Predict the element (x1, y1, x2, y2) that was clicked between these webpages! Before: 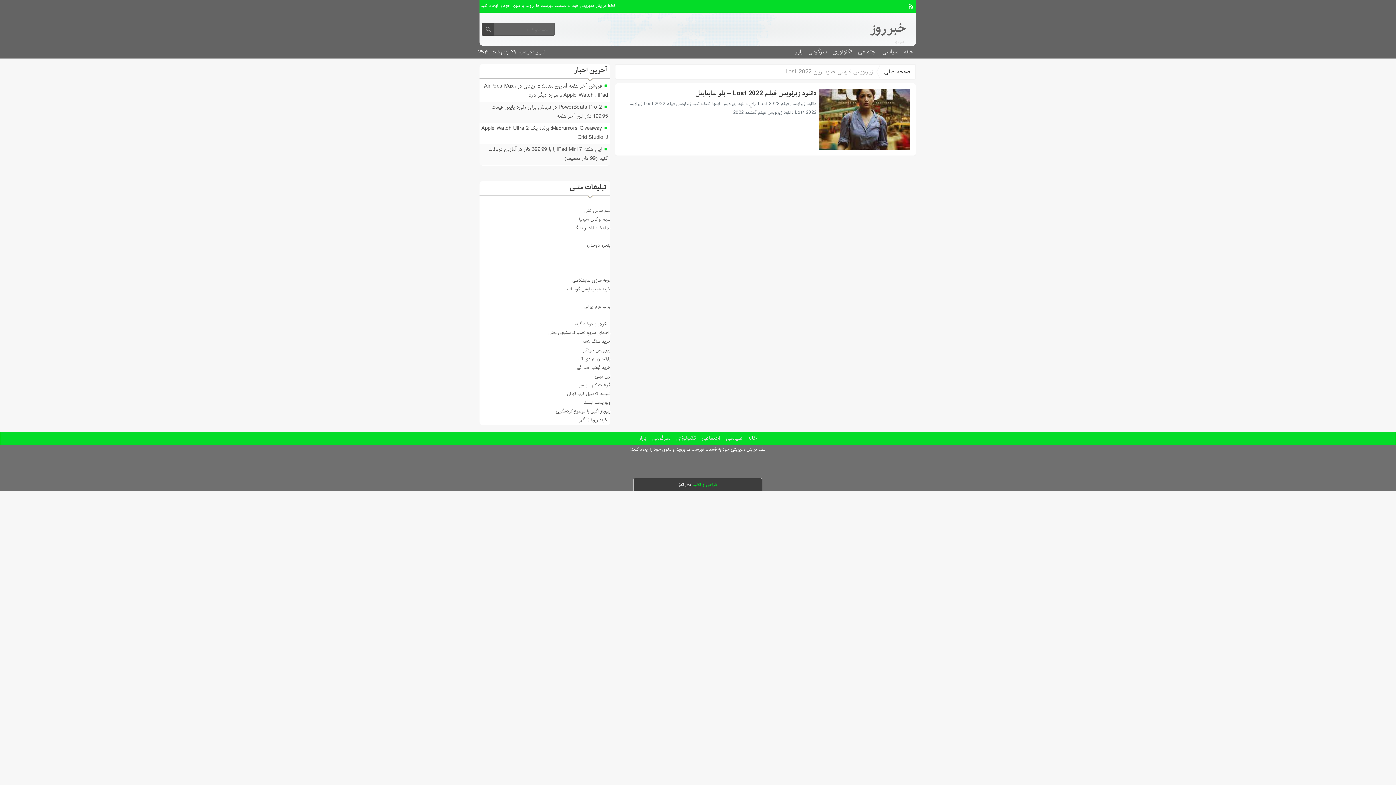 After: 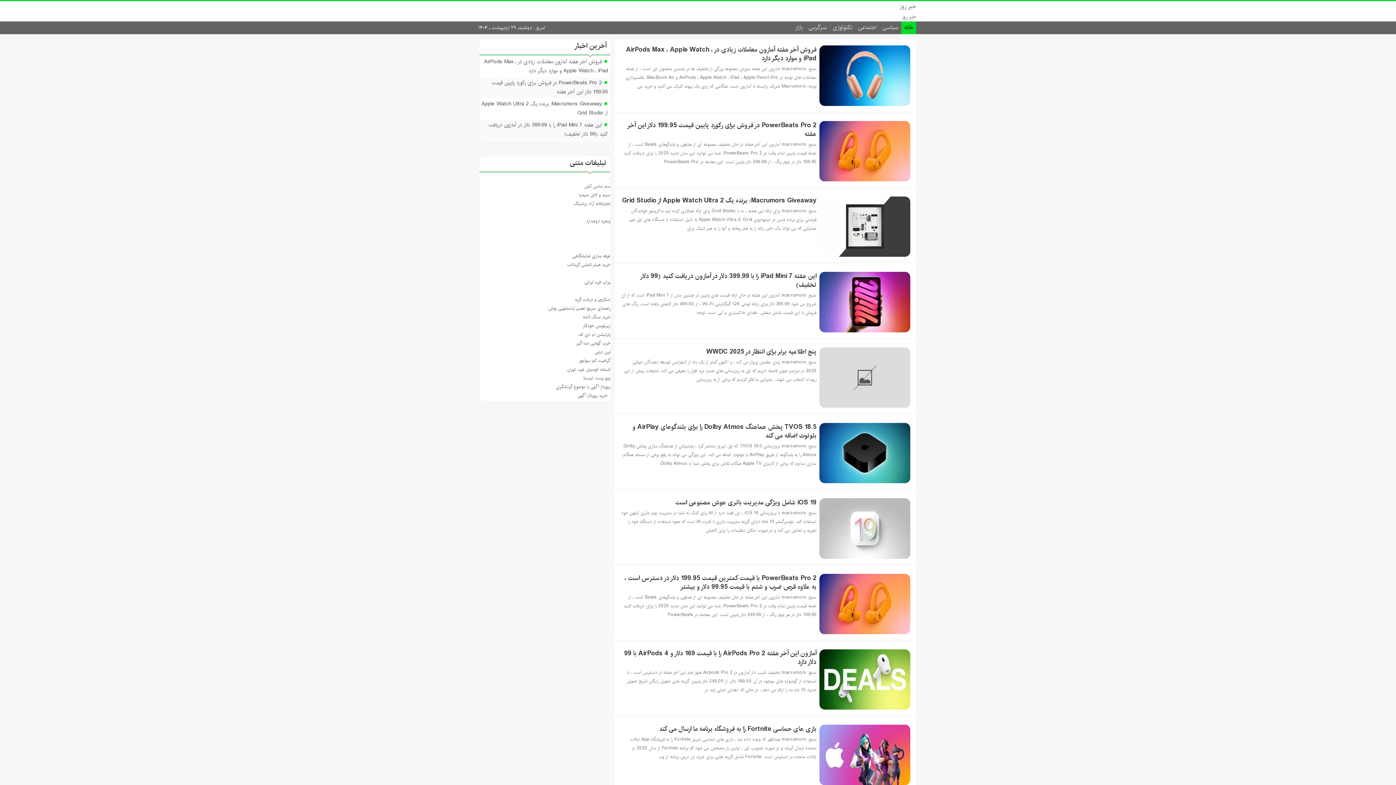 Action: bbox: (829, 16, 916, 45) label: خبر روز
خبر روز